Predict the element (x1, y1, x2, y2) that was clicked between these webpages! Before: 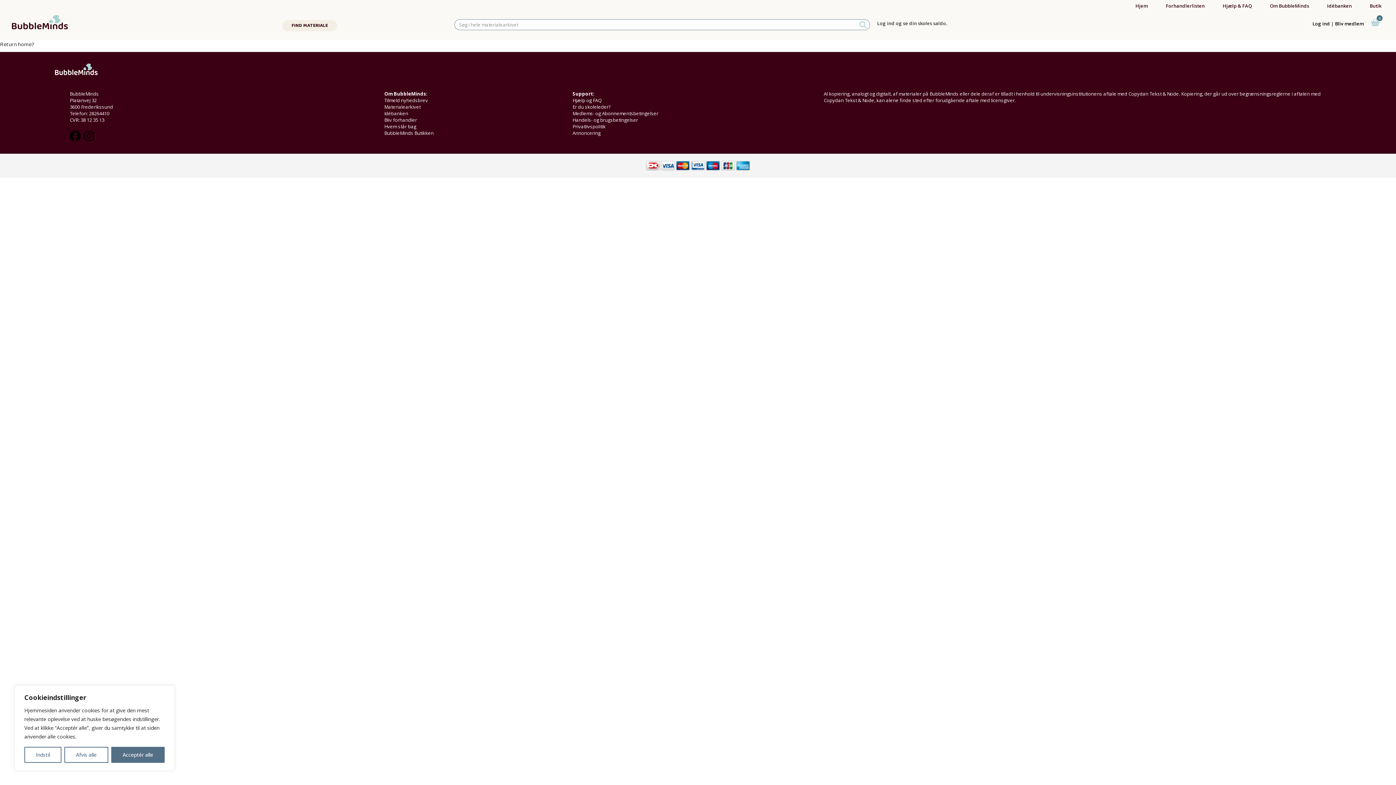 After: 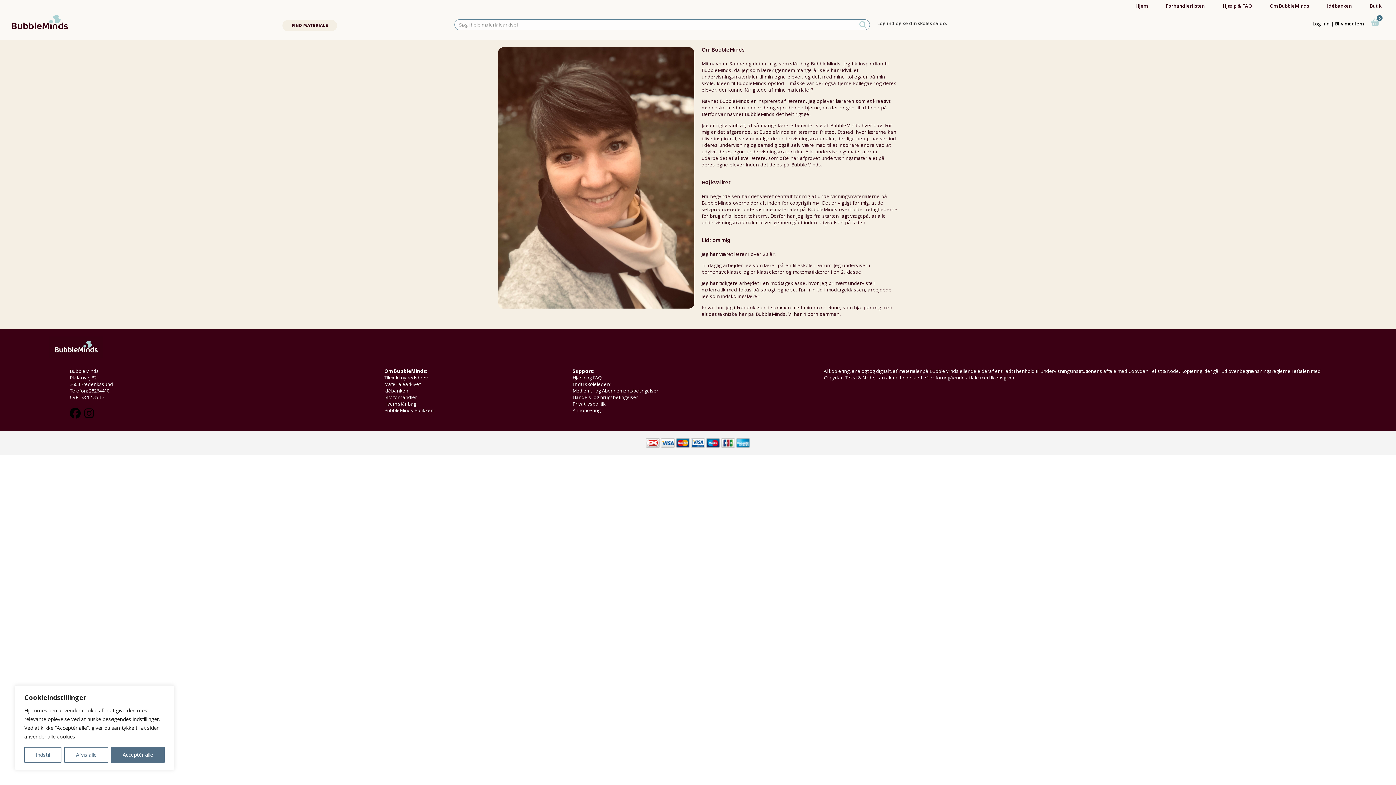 Action: label: Om BubbleMinds bbox: (1267, 0, 1324, 11)